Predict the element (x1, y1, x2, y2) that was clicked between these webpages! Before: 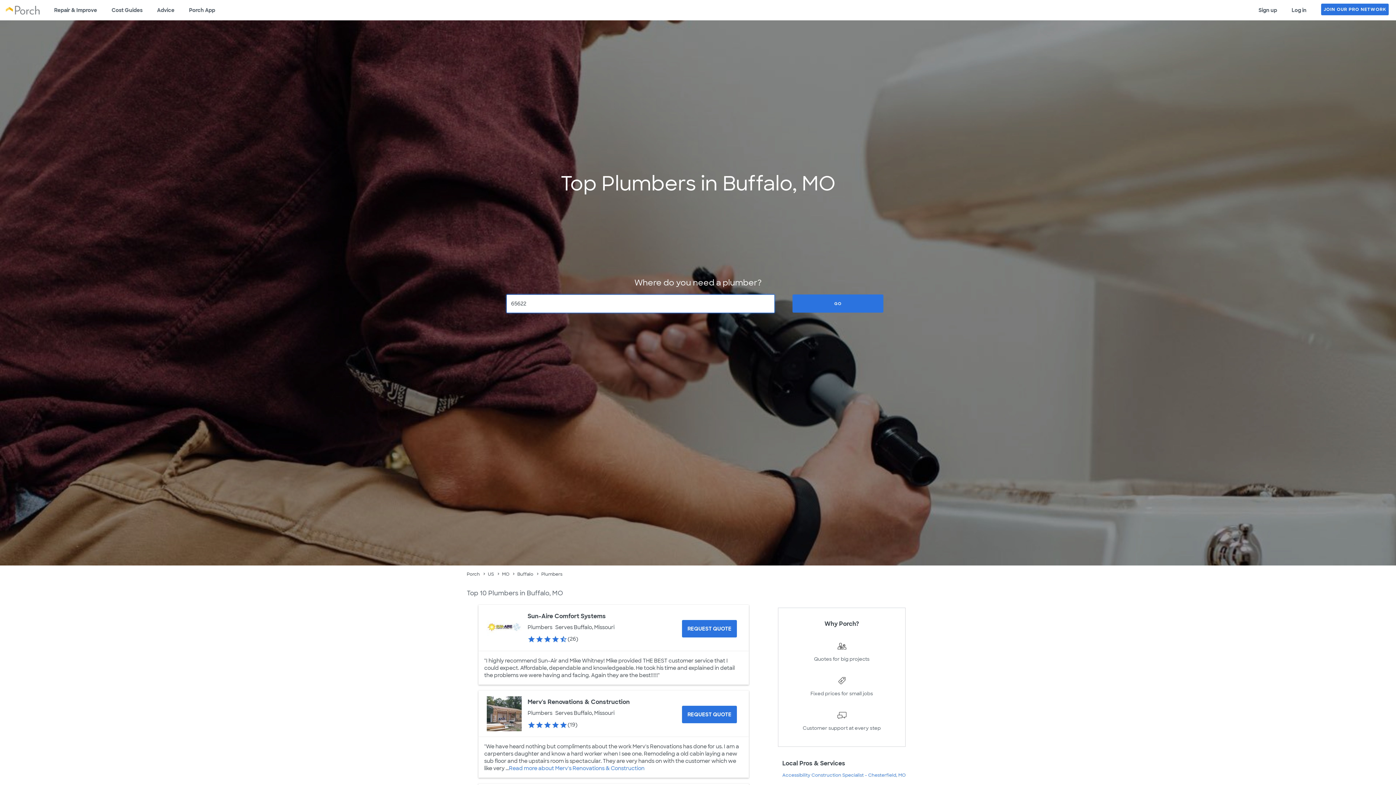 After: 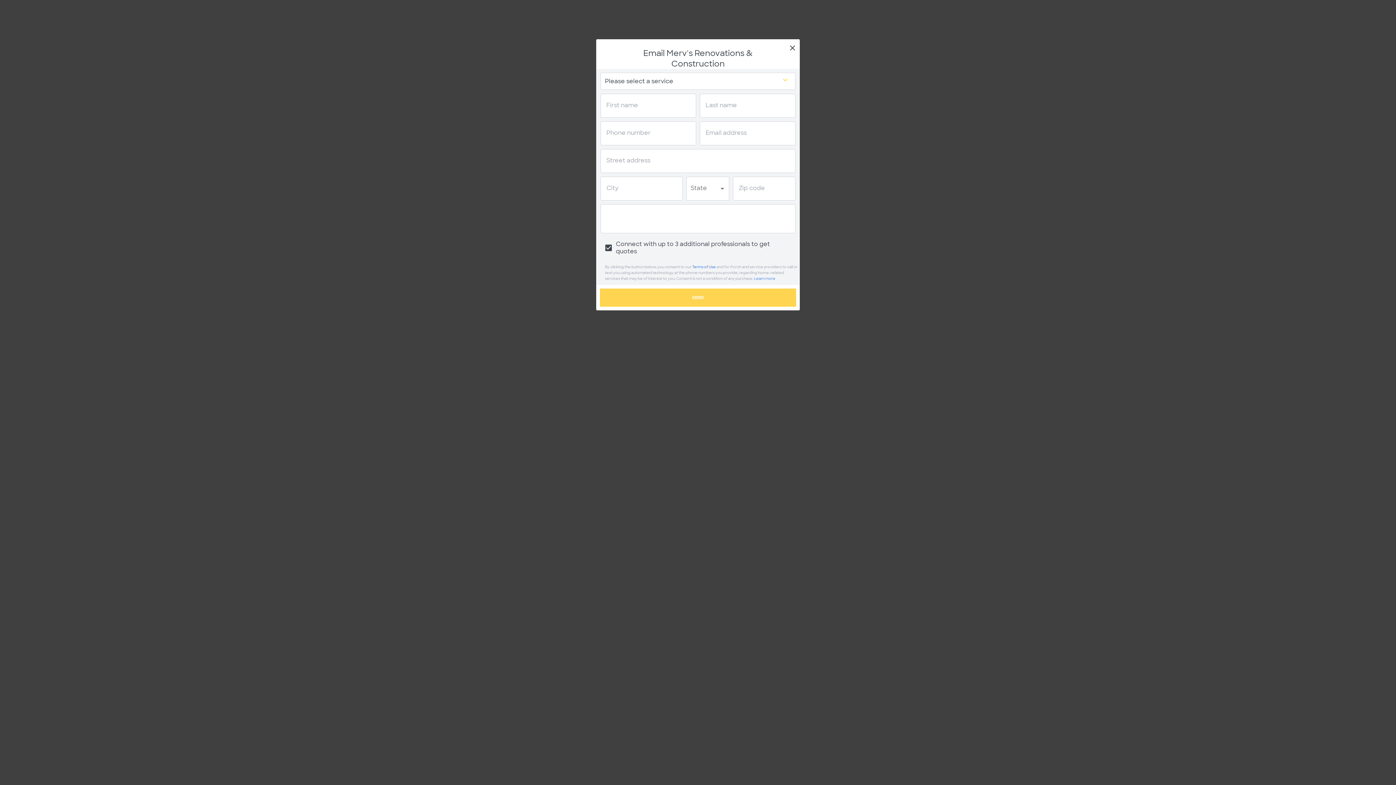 Action: bbox: (682, 706, 737, 723) label: Request Quote for Merv's Renovations & Construction